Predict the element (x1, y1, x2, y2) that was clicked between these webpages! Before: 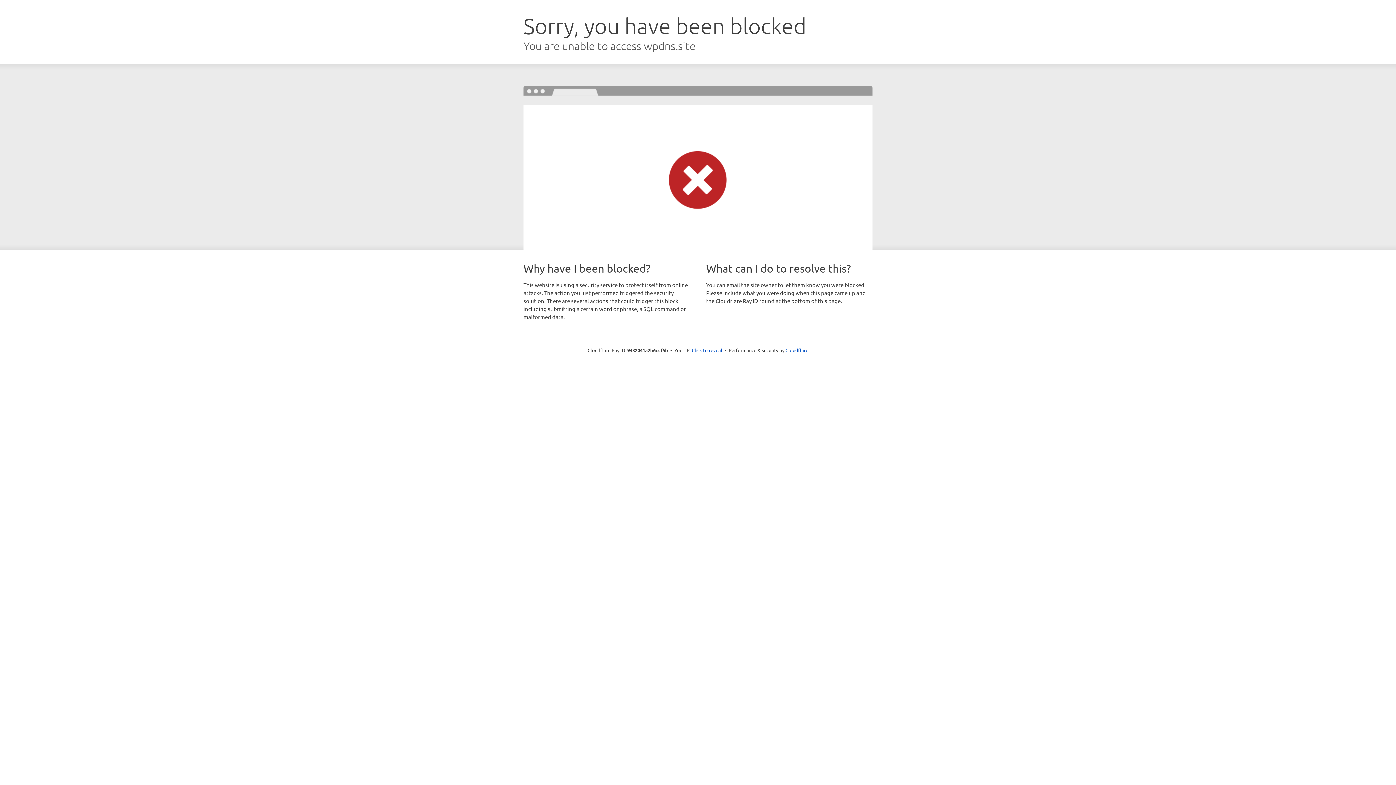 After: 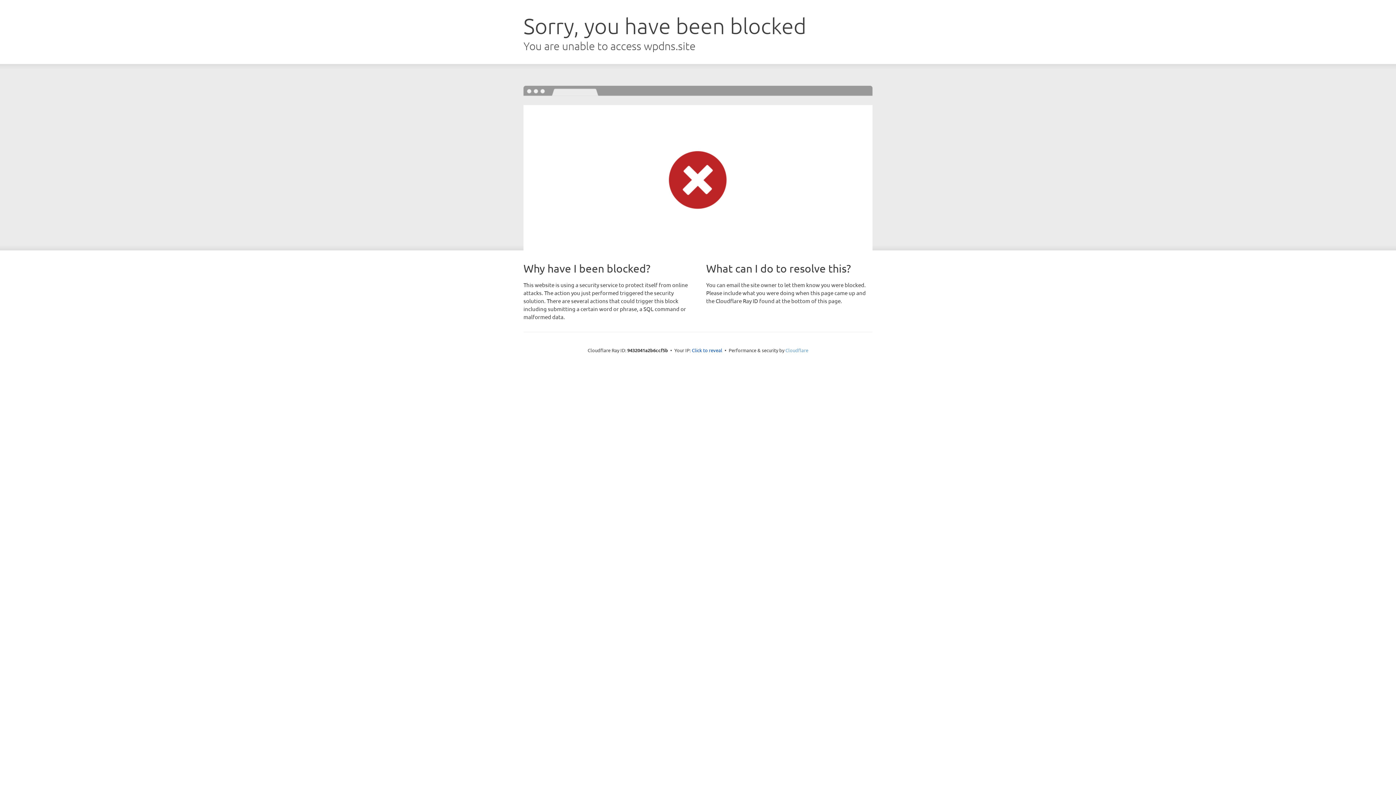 Action: label: Cloudflare bbox: (785, 347, 808, 353)